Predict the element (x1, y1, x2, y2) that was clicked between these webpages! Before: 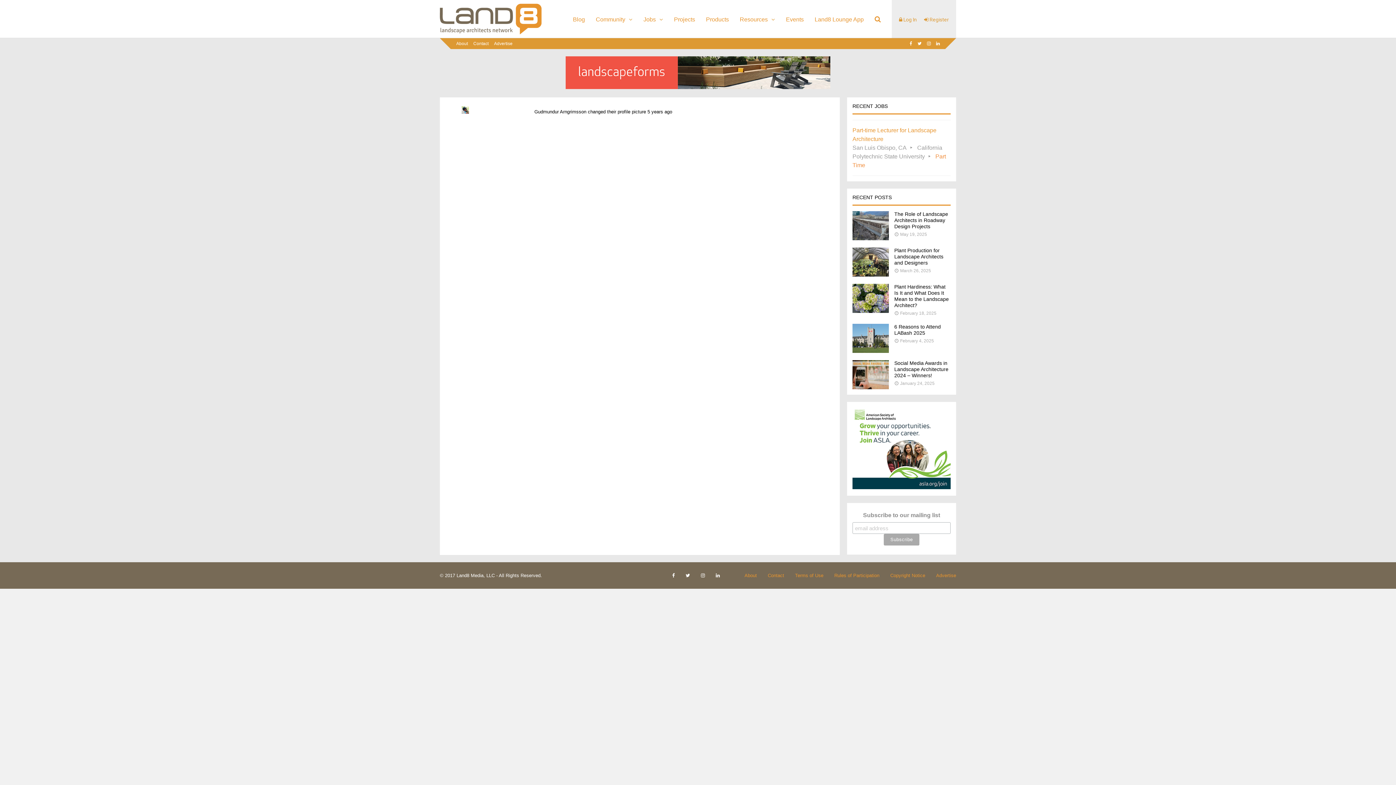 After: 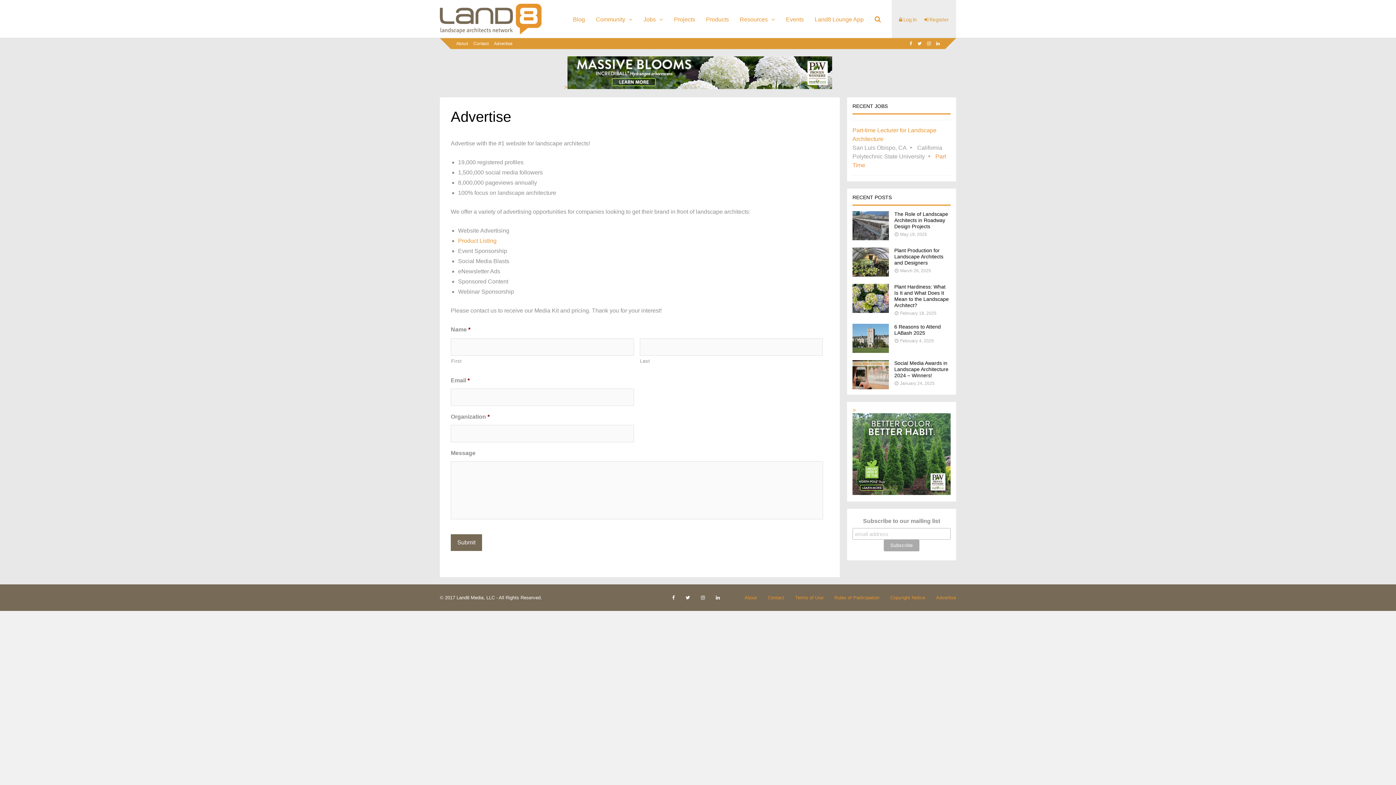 Action: label: Advertise bbox: (494, 38, 512, 49)